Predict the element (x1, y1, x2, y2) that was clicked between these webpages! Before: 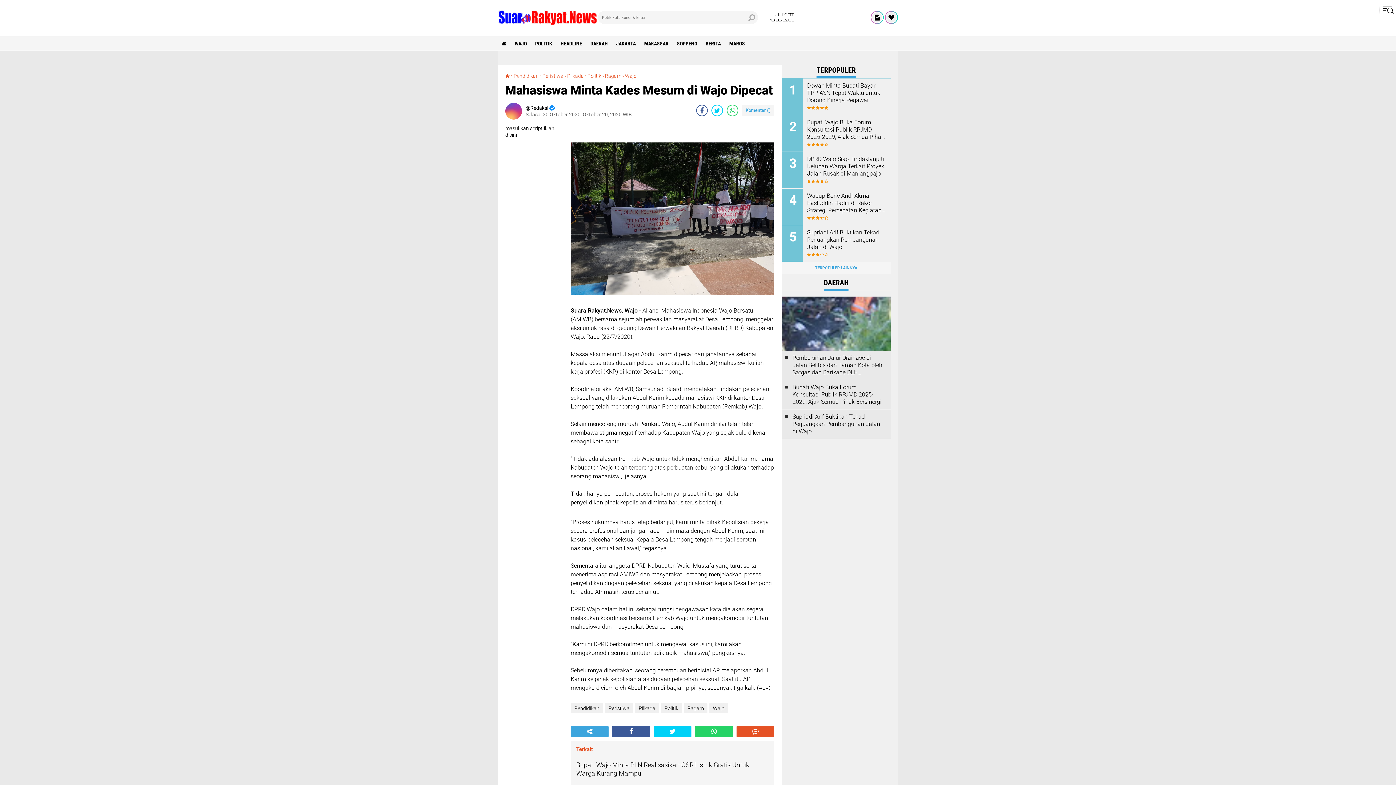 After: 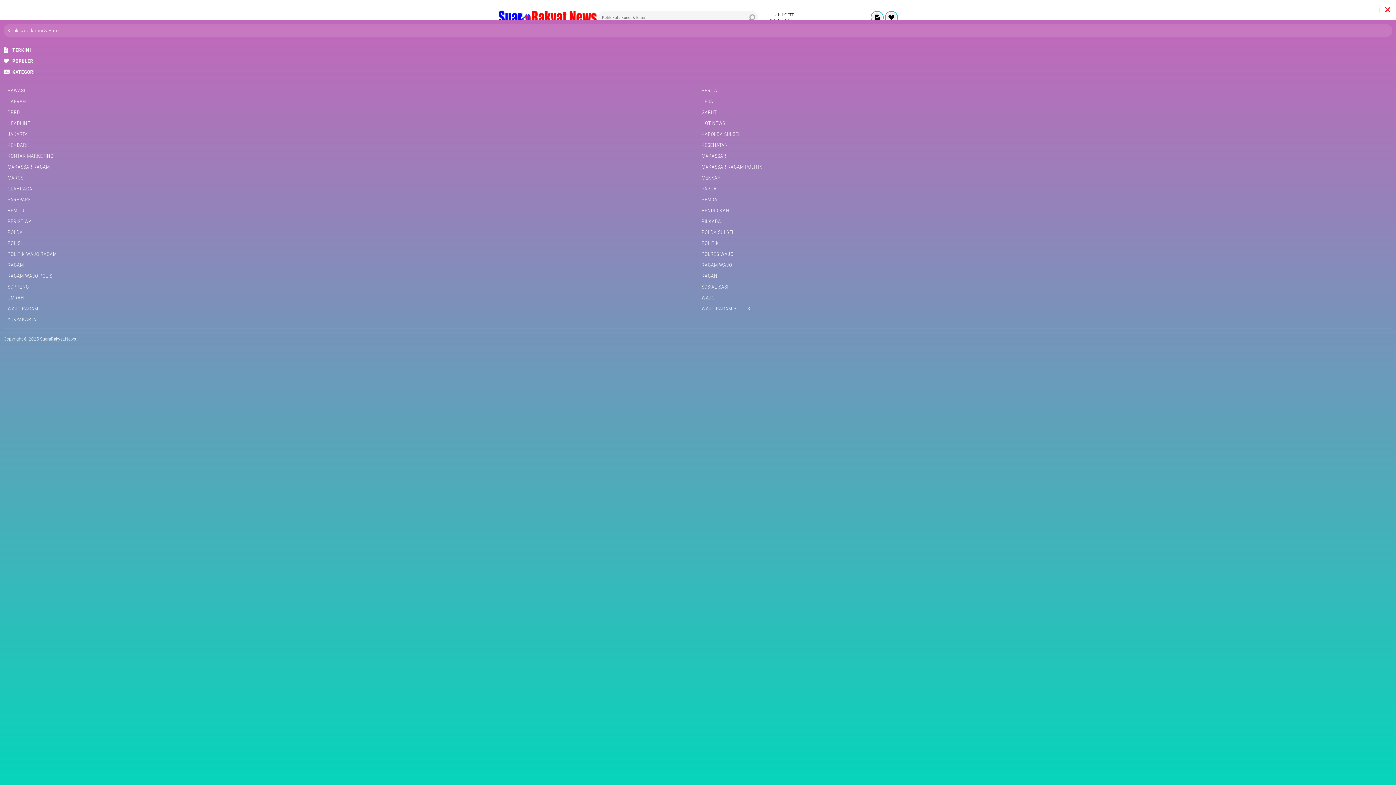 Action: bbox: (1379, 3, 1396, 16)